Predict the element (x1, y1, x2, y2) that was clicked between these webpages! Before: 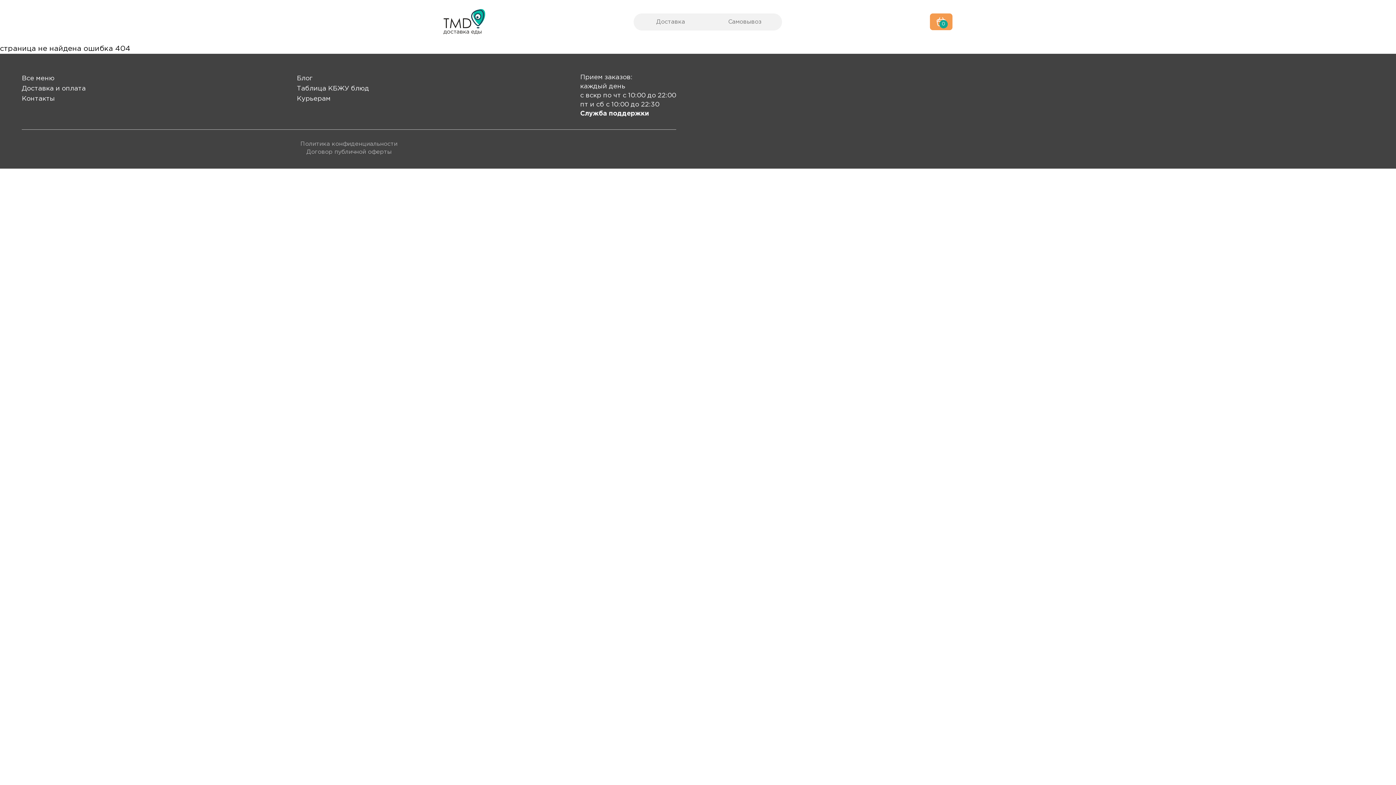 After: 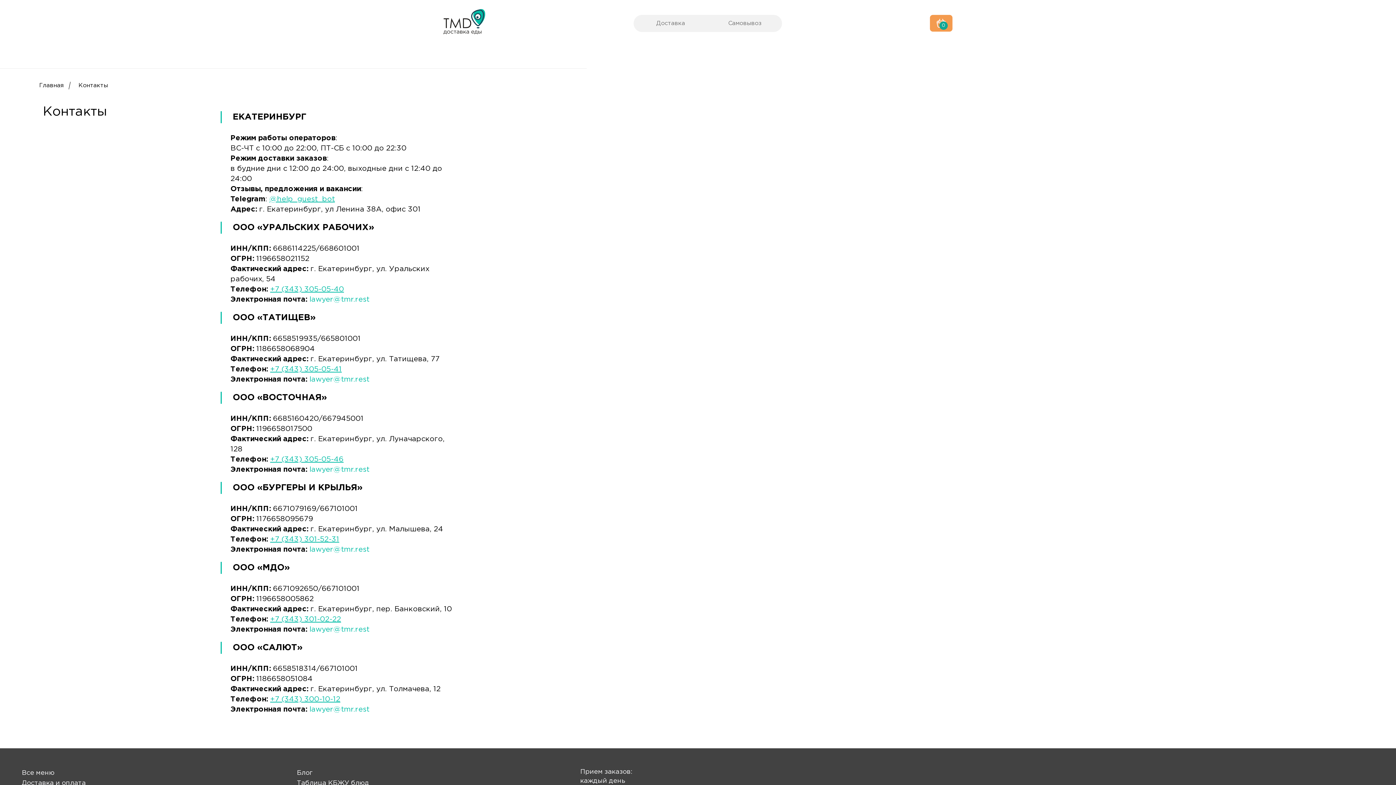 Action: bbox: (21, 96, 54, 101) label: Контакты